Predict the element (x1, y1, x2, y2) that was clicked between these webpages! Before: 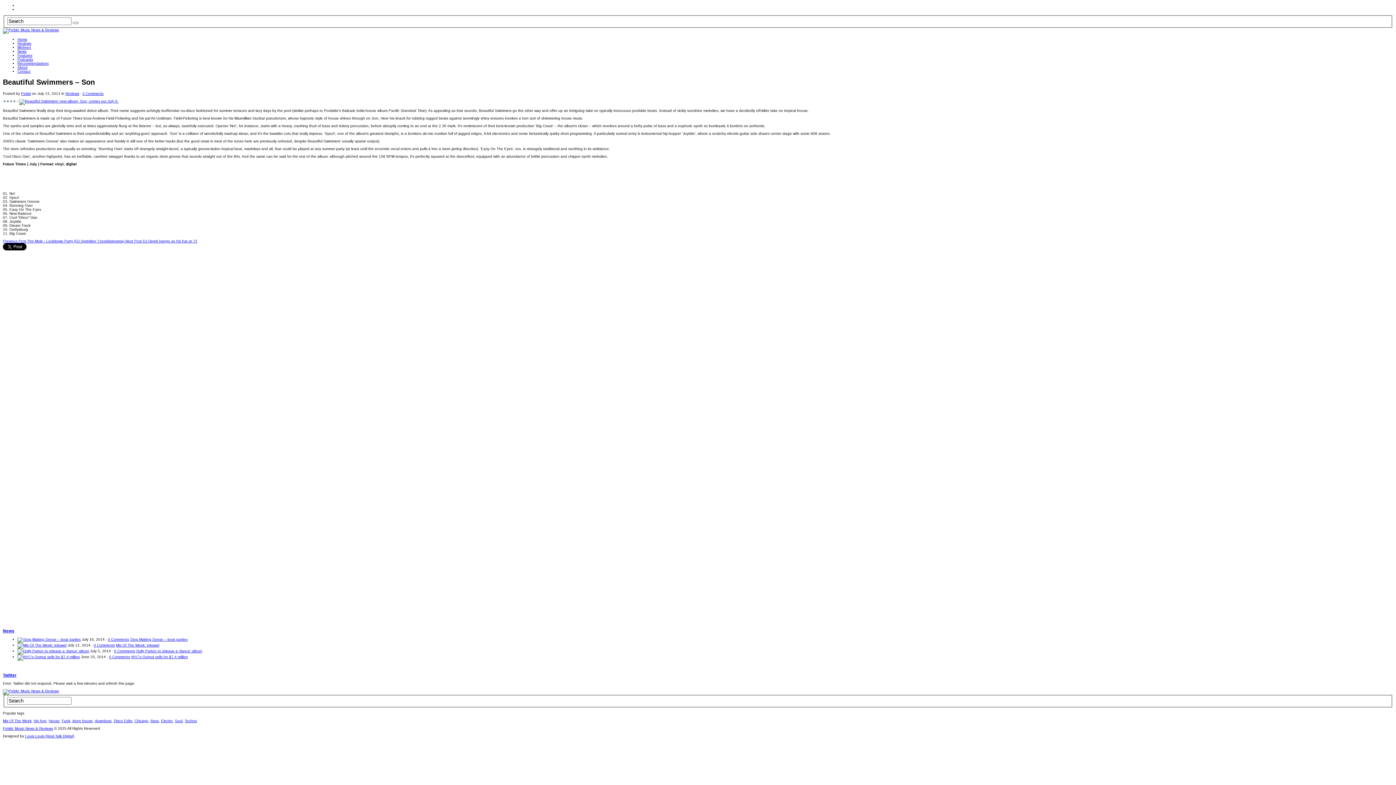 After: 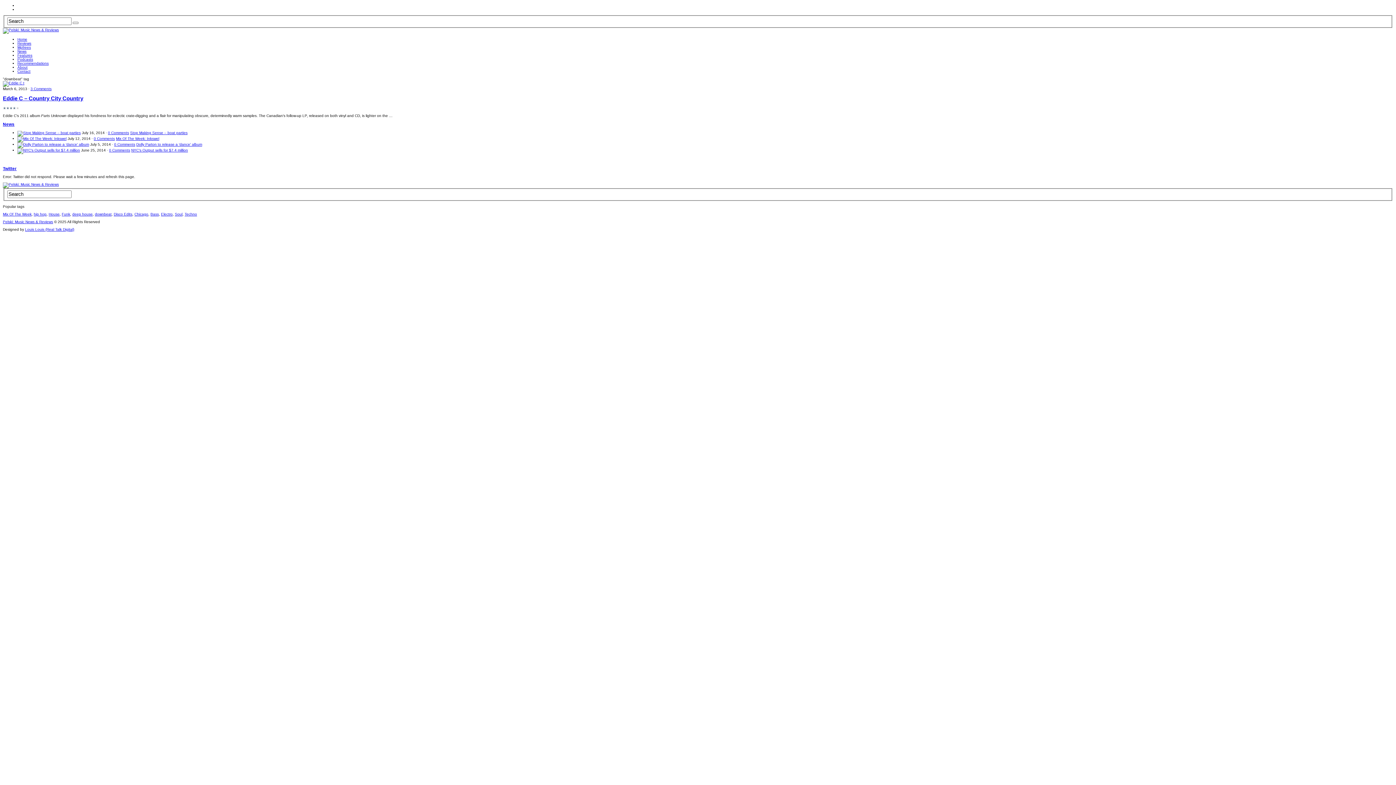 Action: bbox: (94, 719, 111, 723) label: downbeat